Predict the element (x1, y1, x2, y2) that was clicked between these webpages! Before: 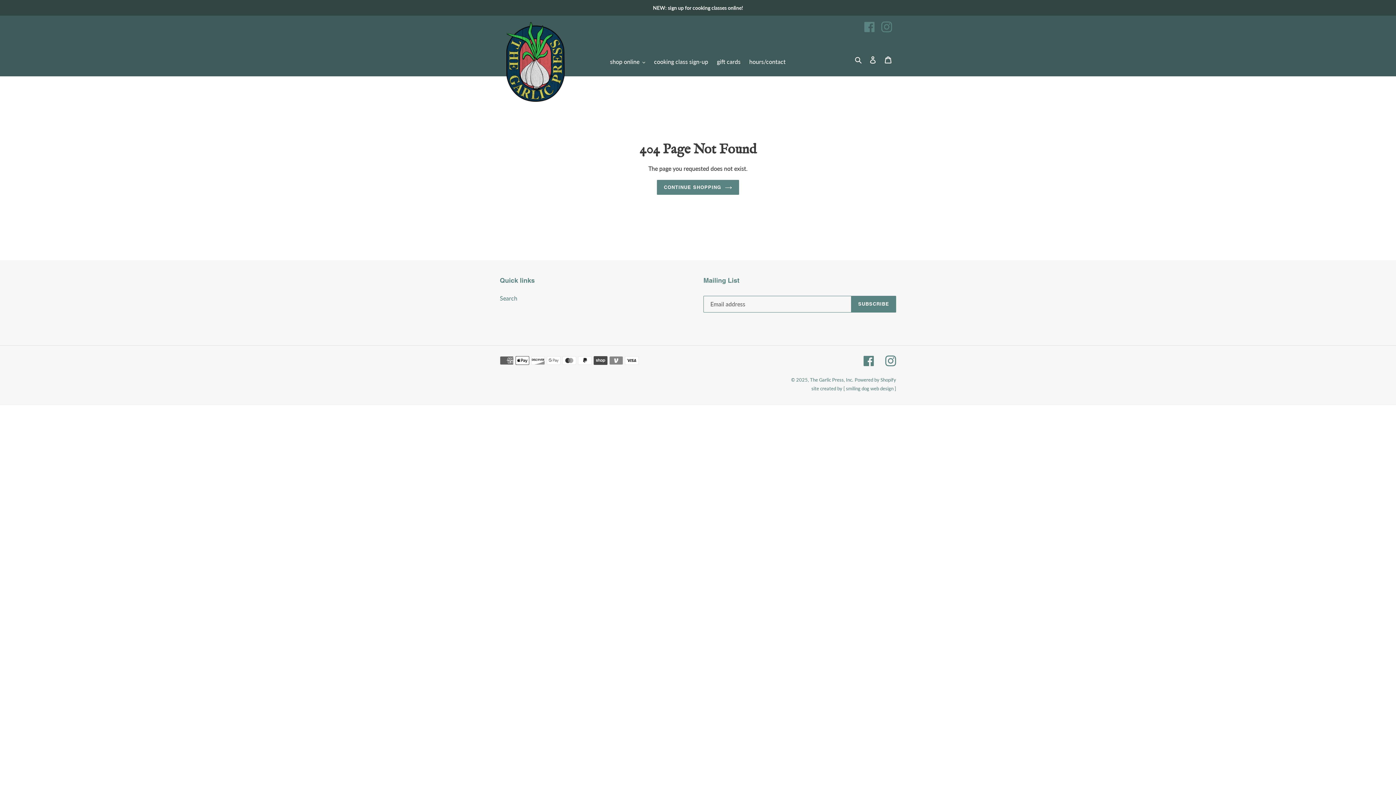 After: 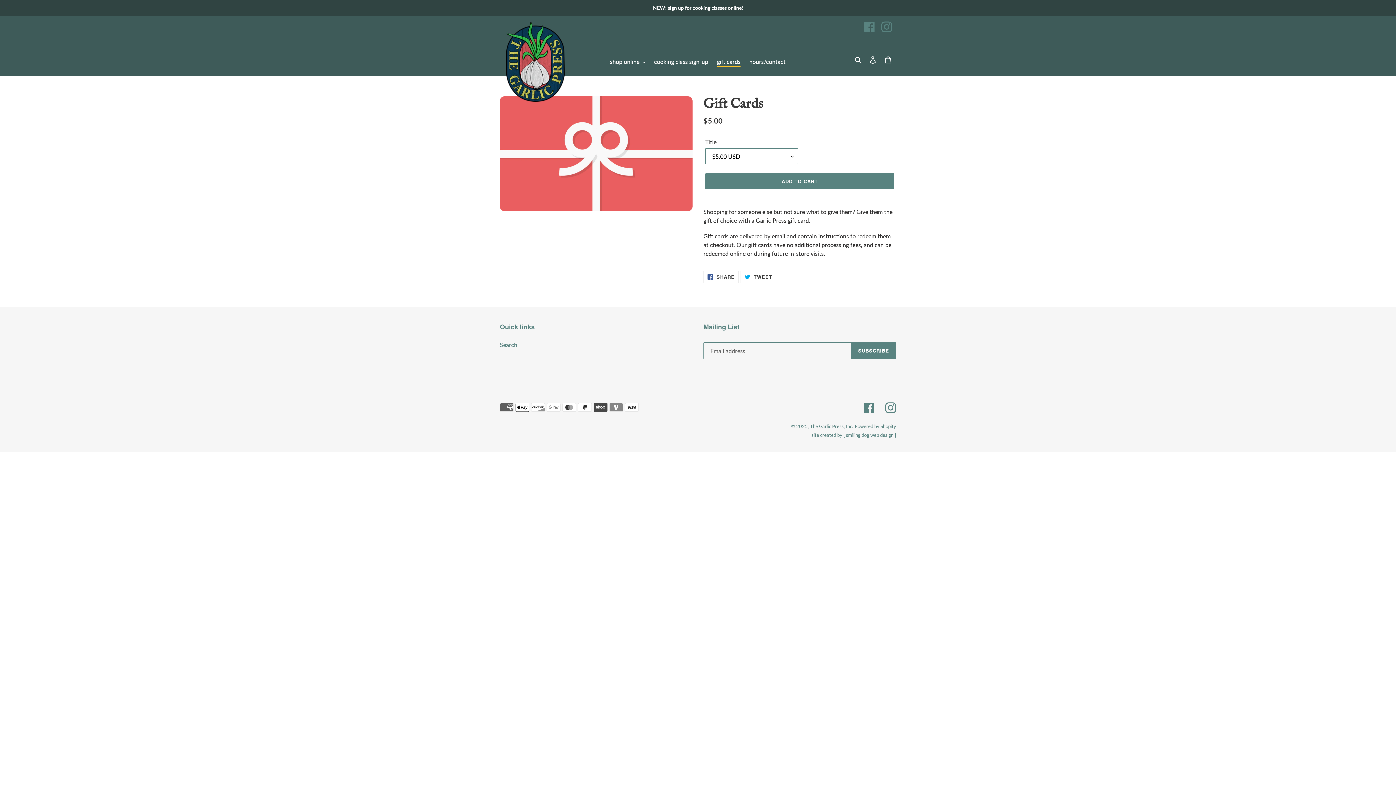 Action: label: gift cards bbox: (713, 56, 744, 67)